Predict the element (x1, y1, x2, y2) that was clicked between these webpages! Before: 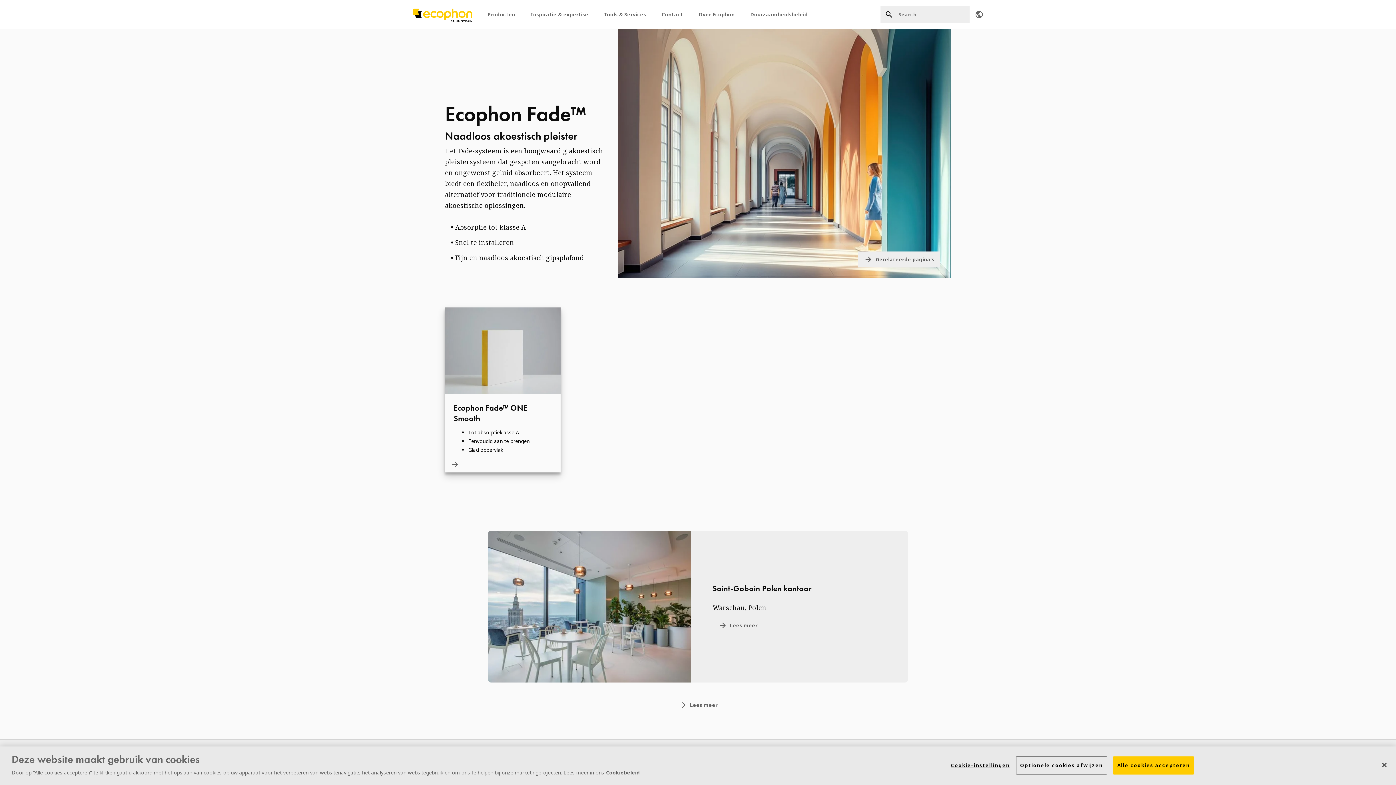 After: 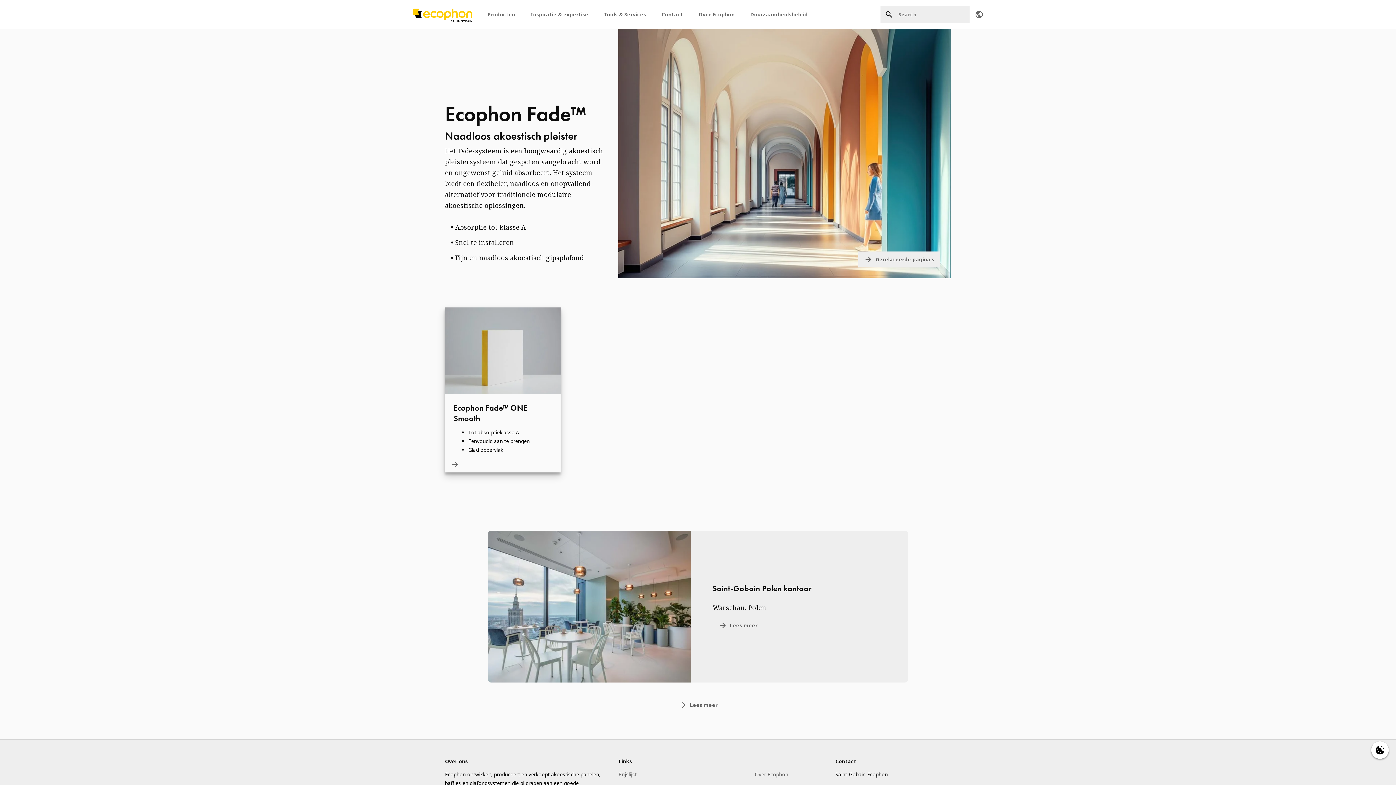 Action: label: Alle cookies accepteren bbox: (1113, 756, 1194, 774)